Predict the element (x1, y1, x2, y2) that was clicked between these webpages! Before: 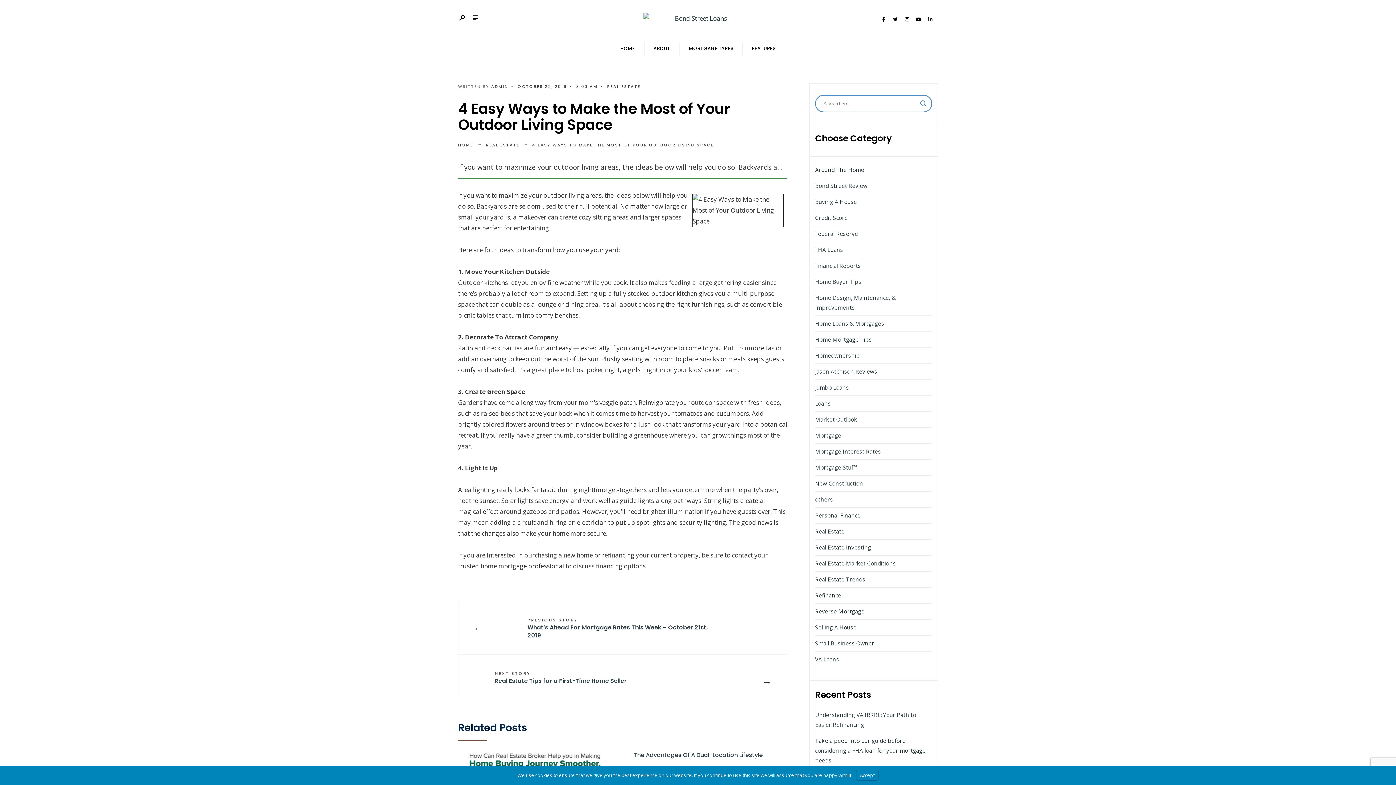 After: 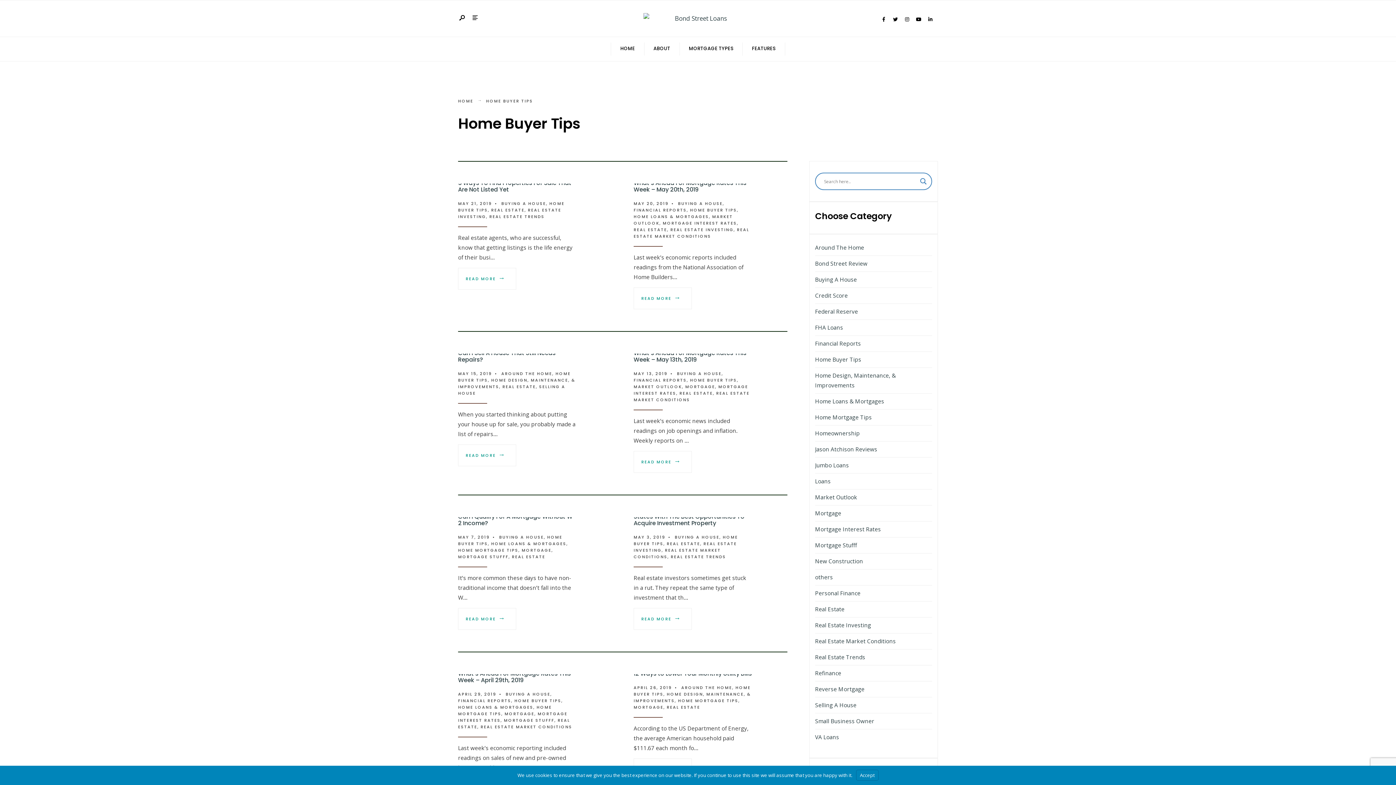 Action: bbox: (815, 278, 861, 285) label: Home Buyer Tips